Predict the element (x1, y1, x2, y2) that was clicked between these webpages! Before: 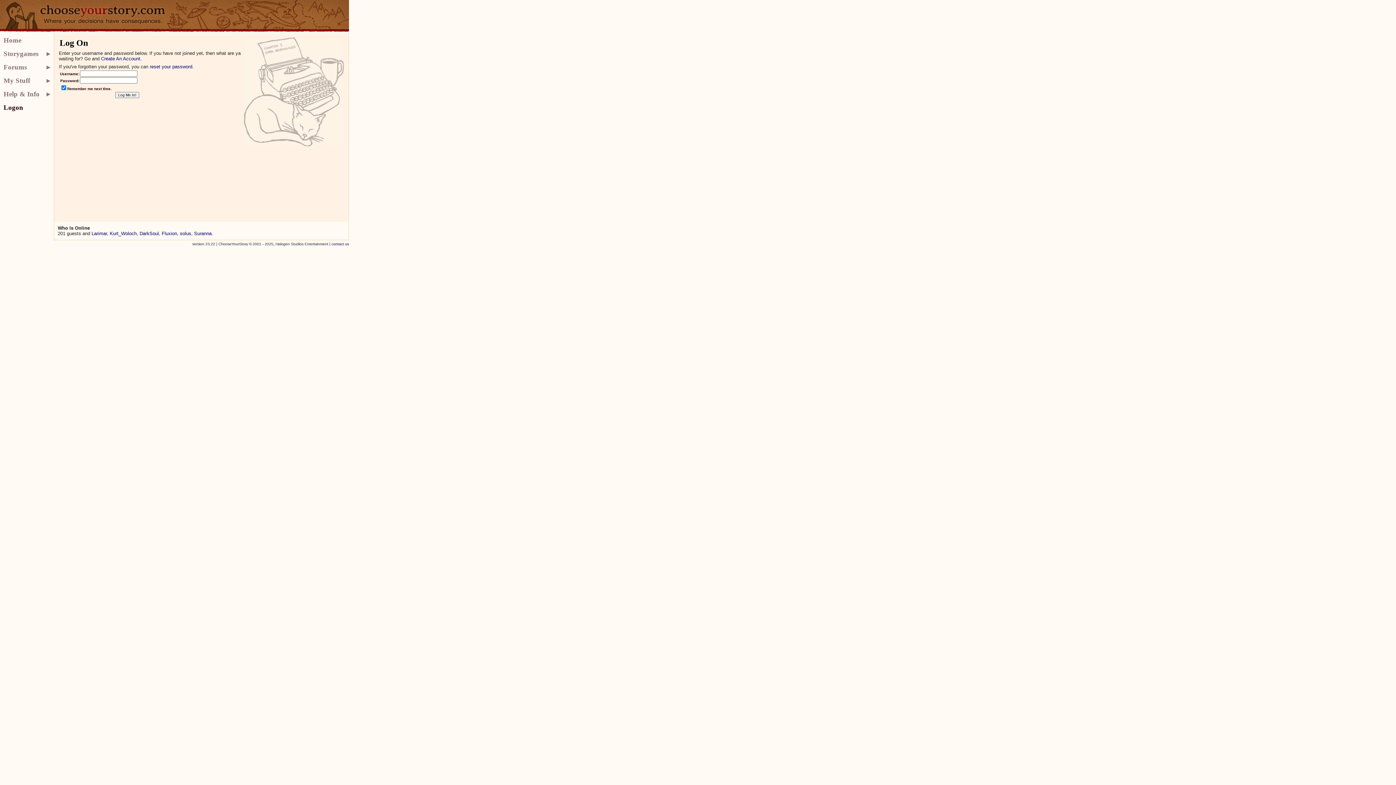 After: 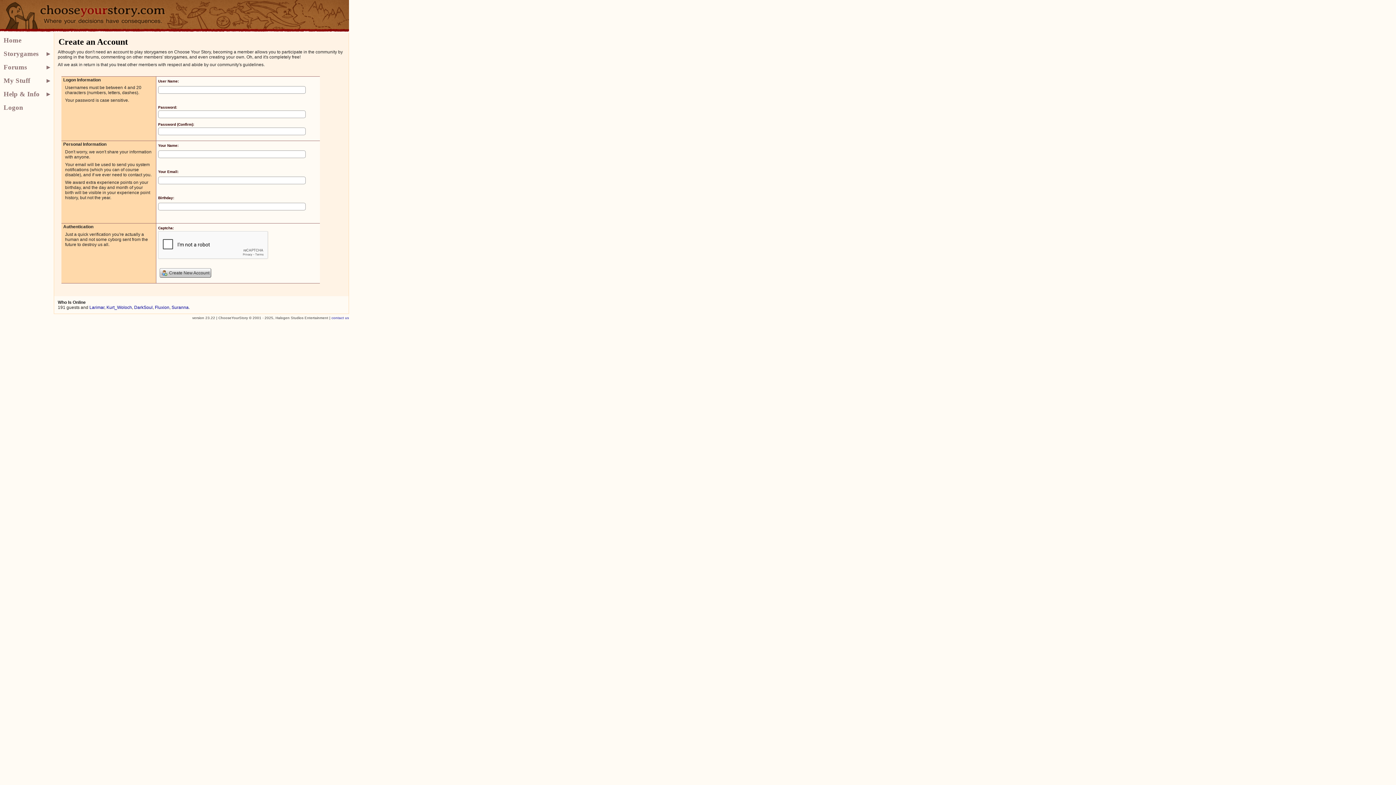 Action: label: Create An Account bbox: (101, 56, 140, 61)